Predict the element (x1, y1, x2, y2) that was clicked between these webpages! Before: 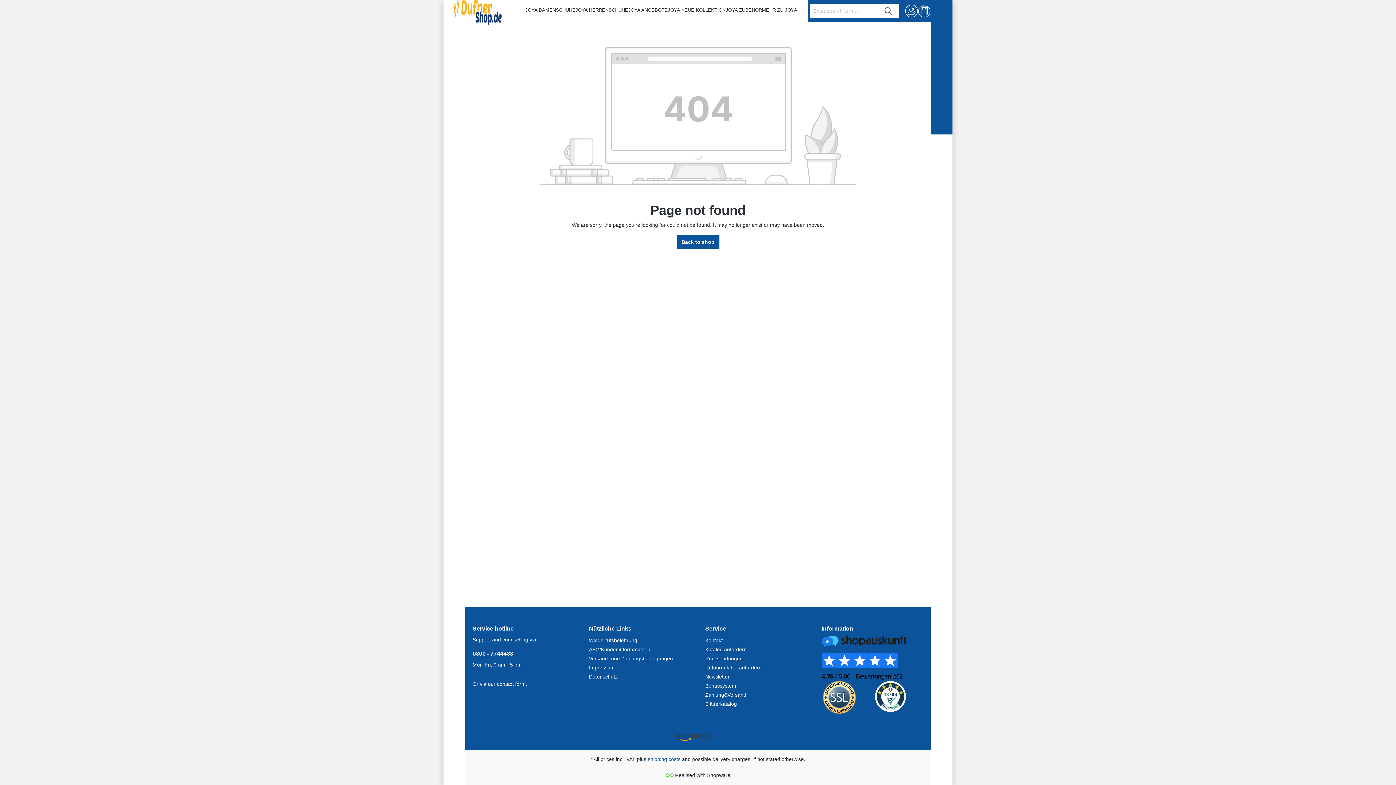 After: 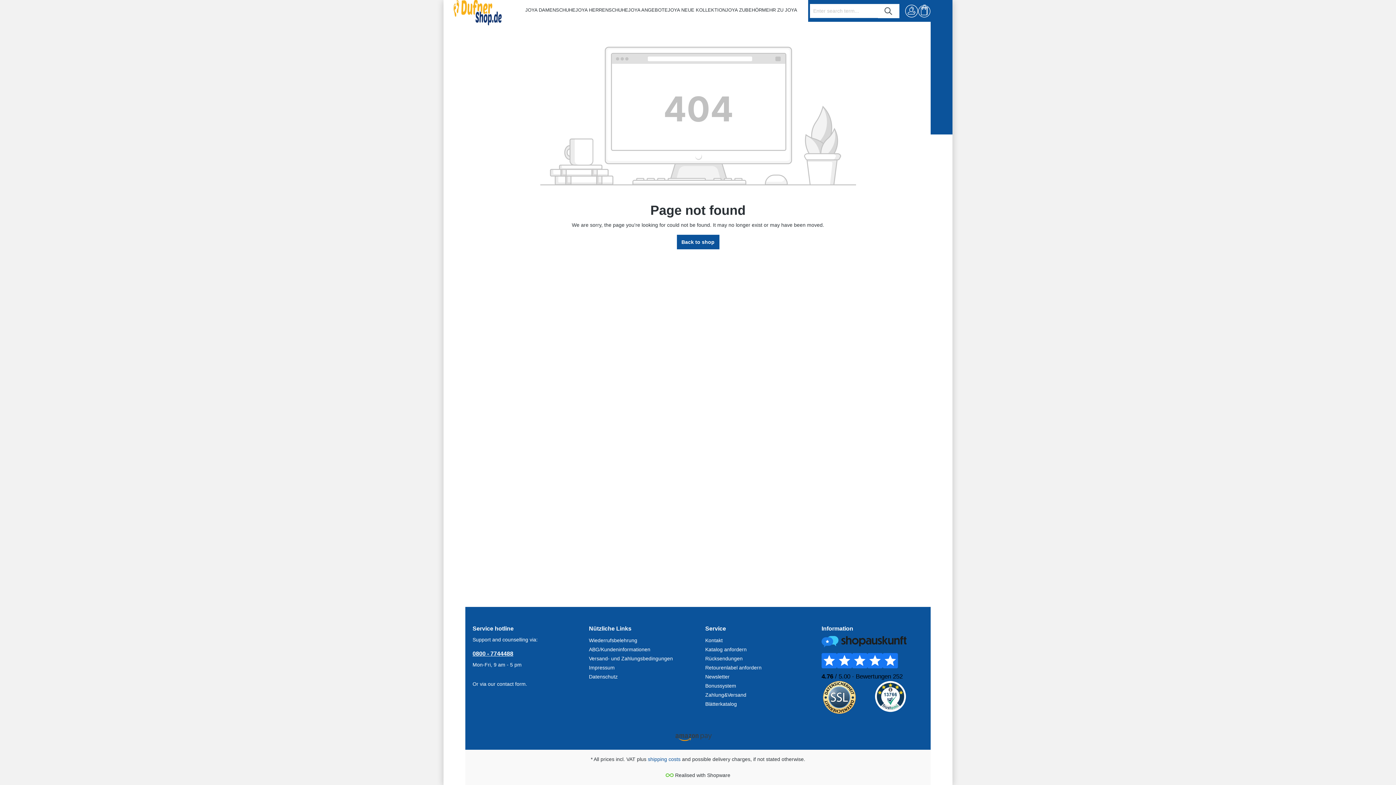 Action: label: 0800 - 7744488 bbox: (472, 649, 574, 658)